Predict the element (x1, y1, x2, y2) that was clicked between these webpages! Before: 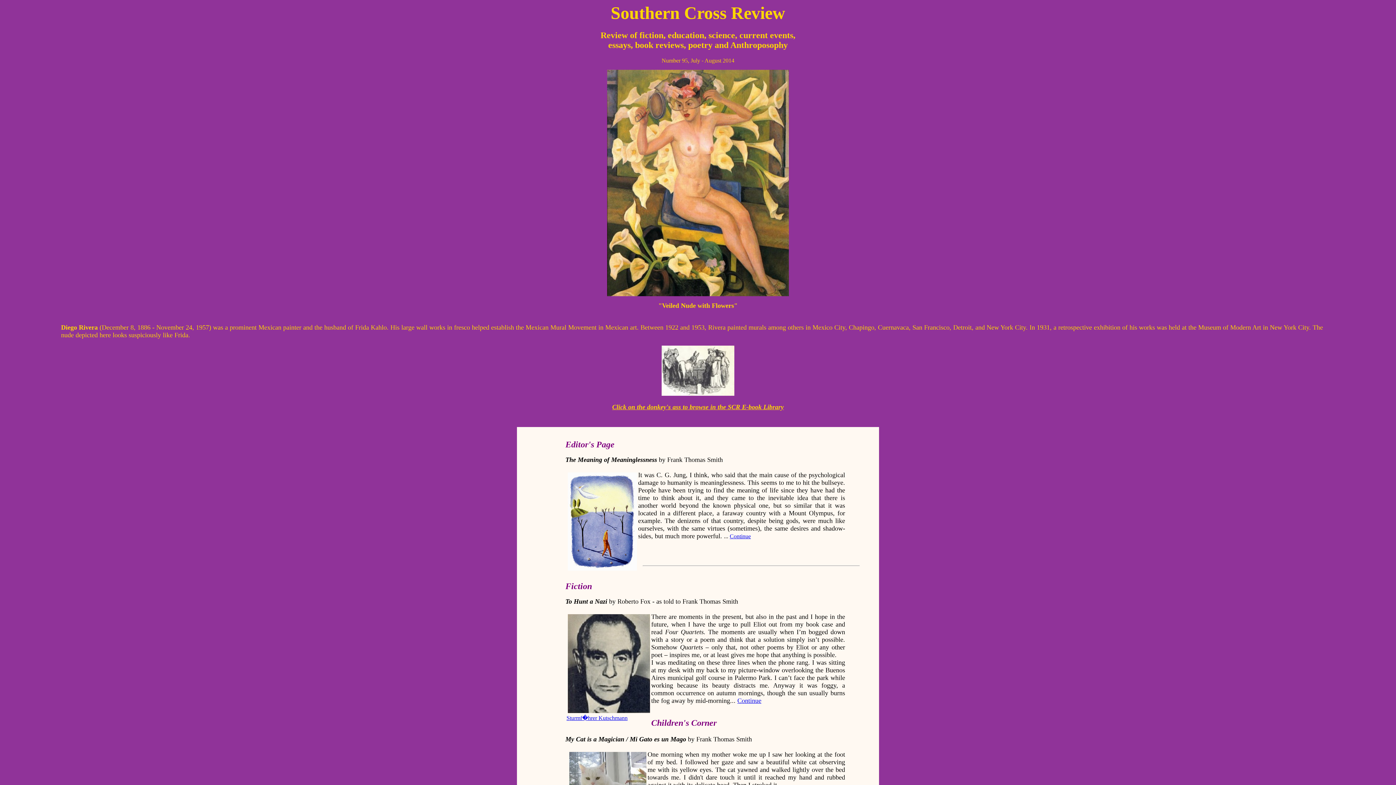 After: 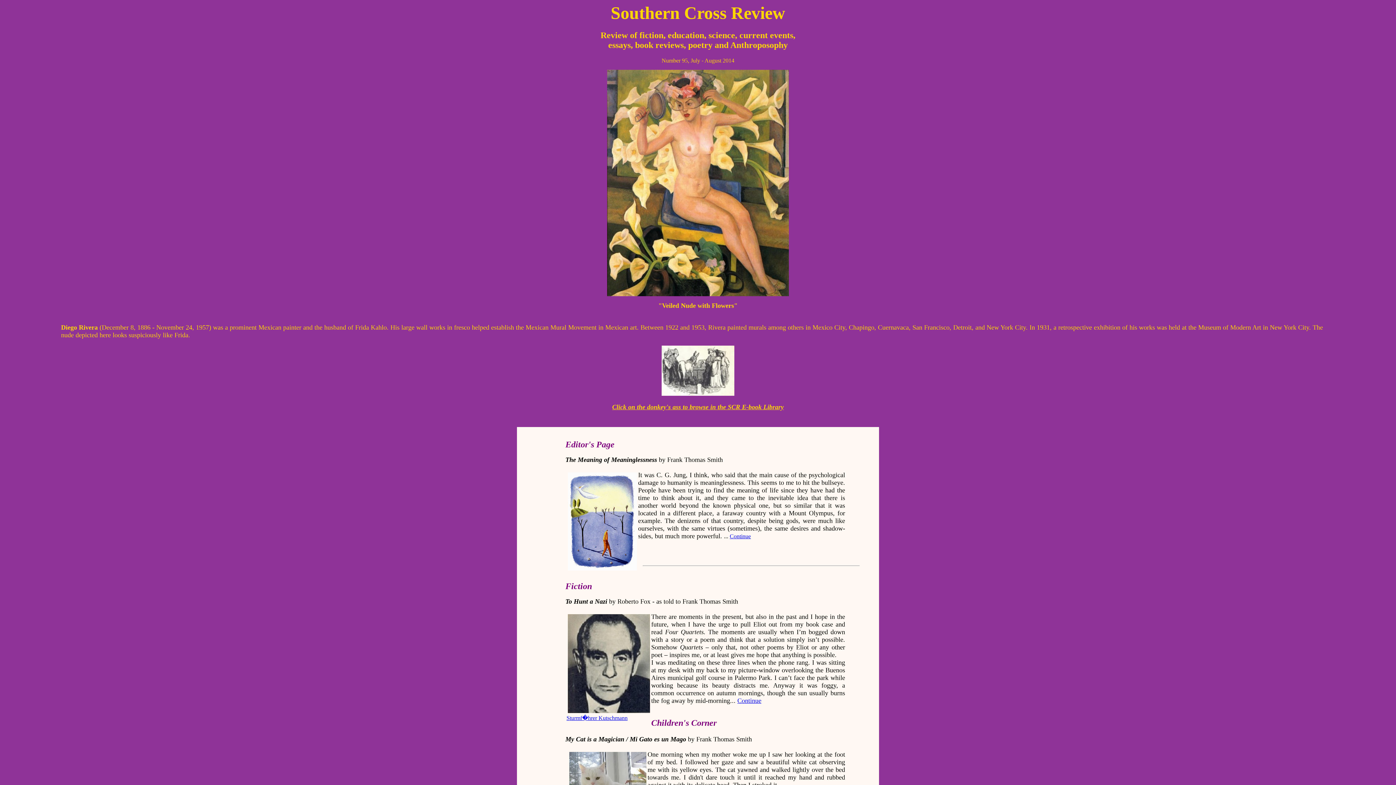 Action: bbox: (737, 697, 761, 704) label: Continue